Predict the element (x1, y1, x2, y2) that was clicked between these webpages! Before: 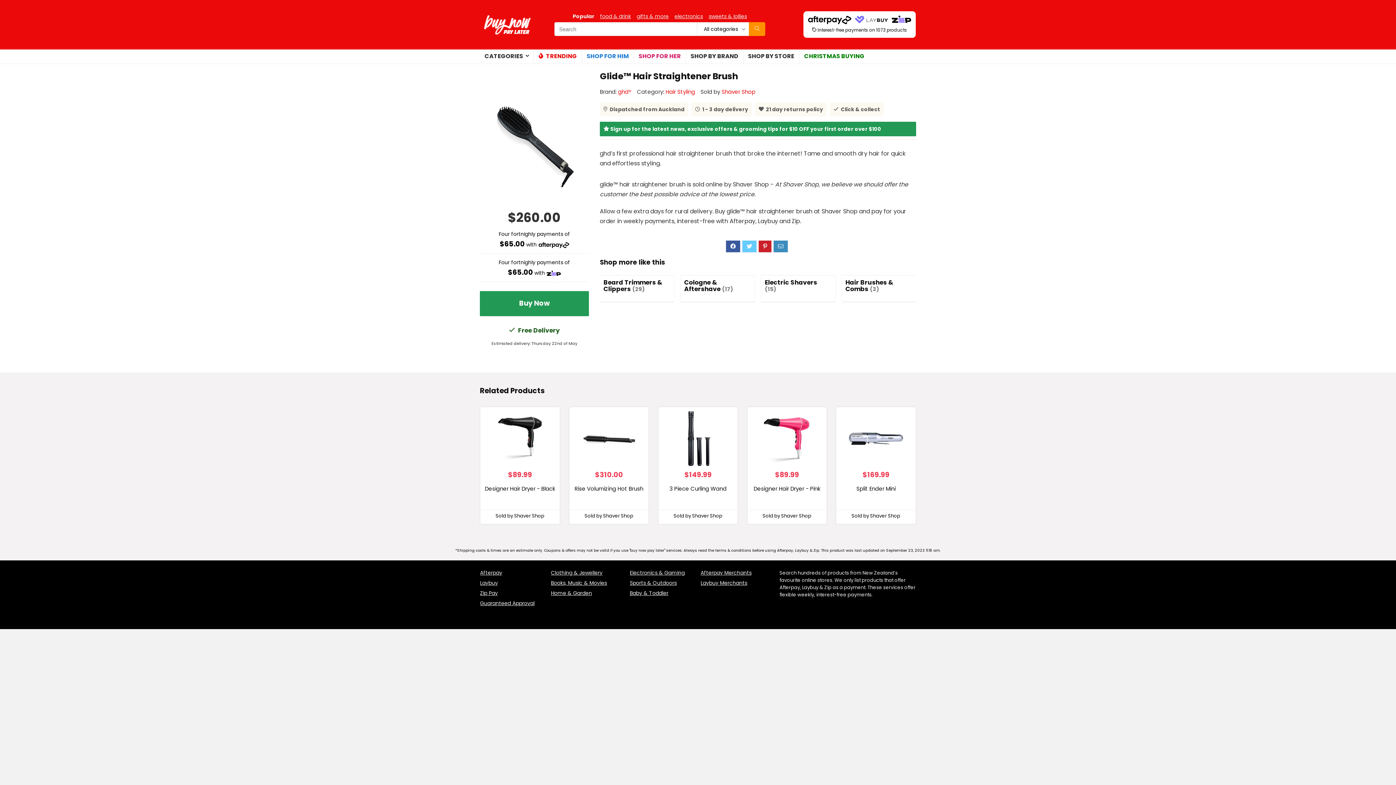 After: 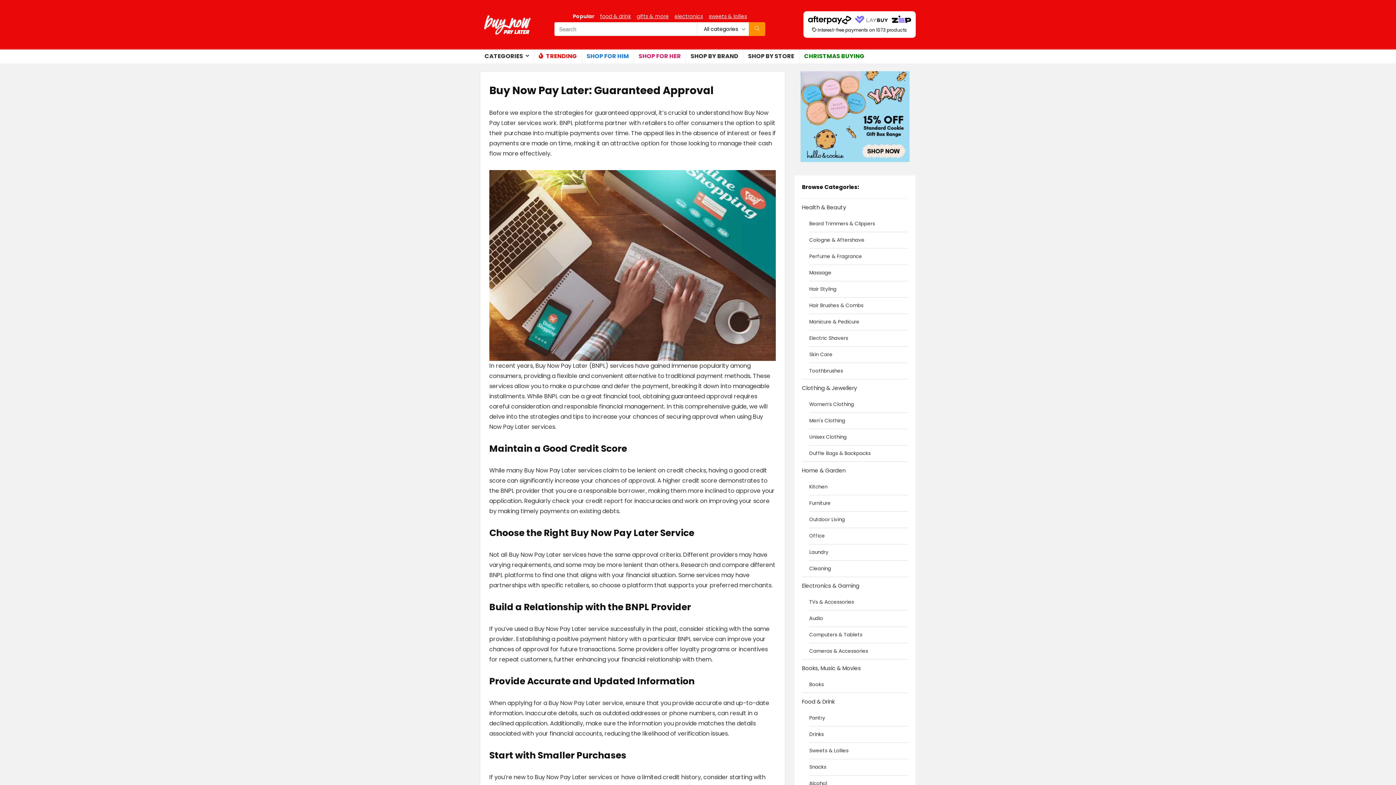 Action: bbox: (480, 600, 534, 607) label: Guaranteed Approval